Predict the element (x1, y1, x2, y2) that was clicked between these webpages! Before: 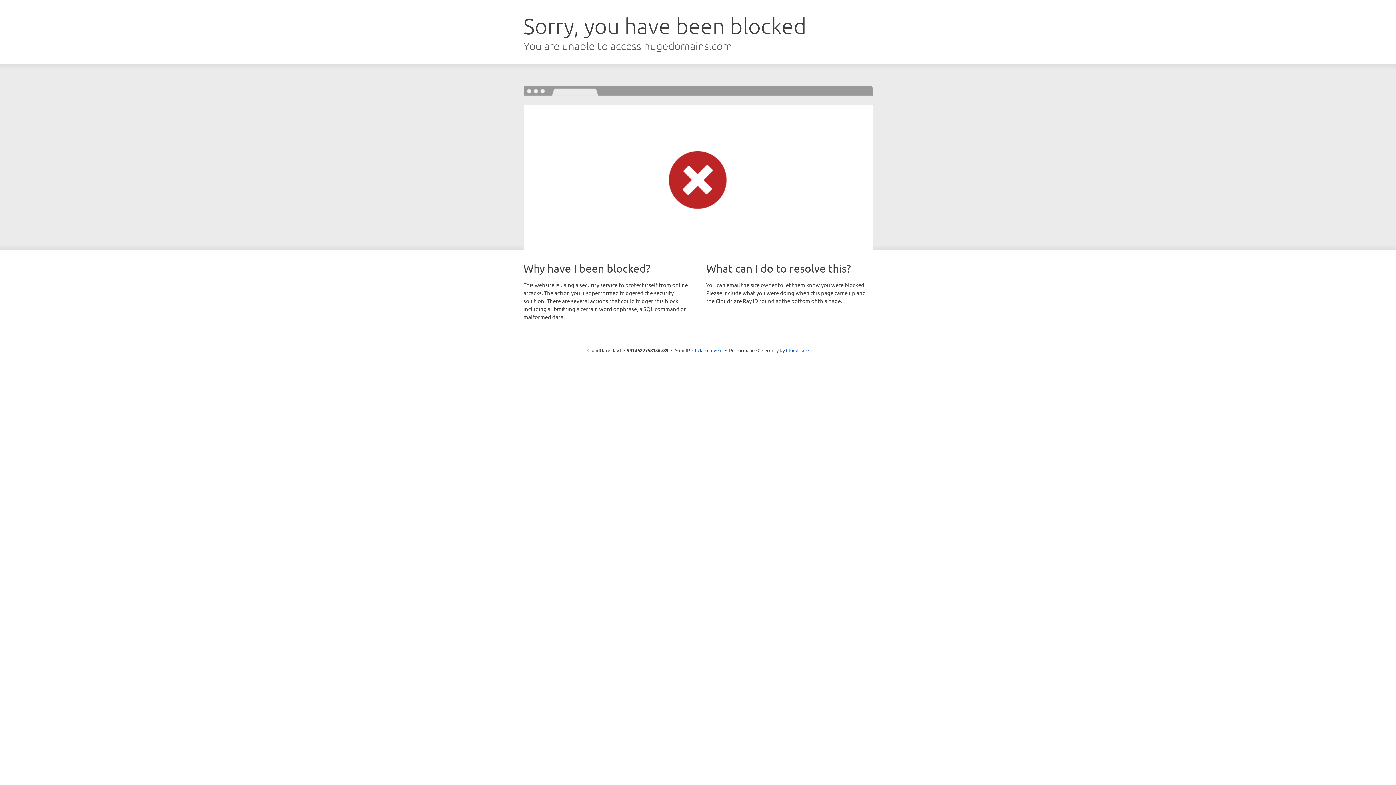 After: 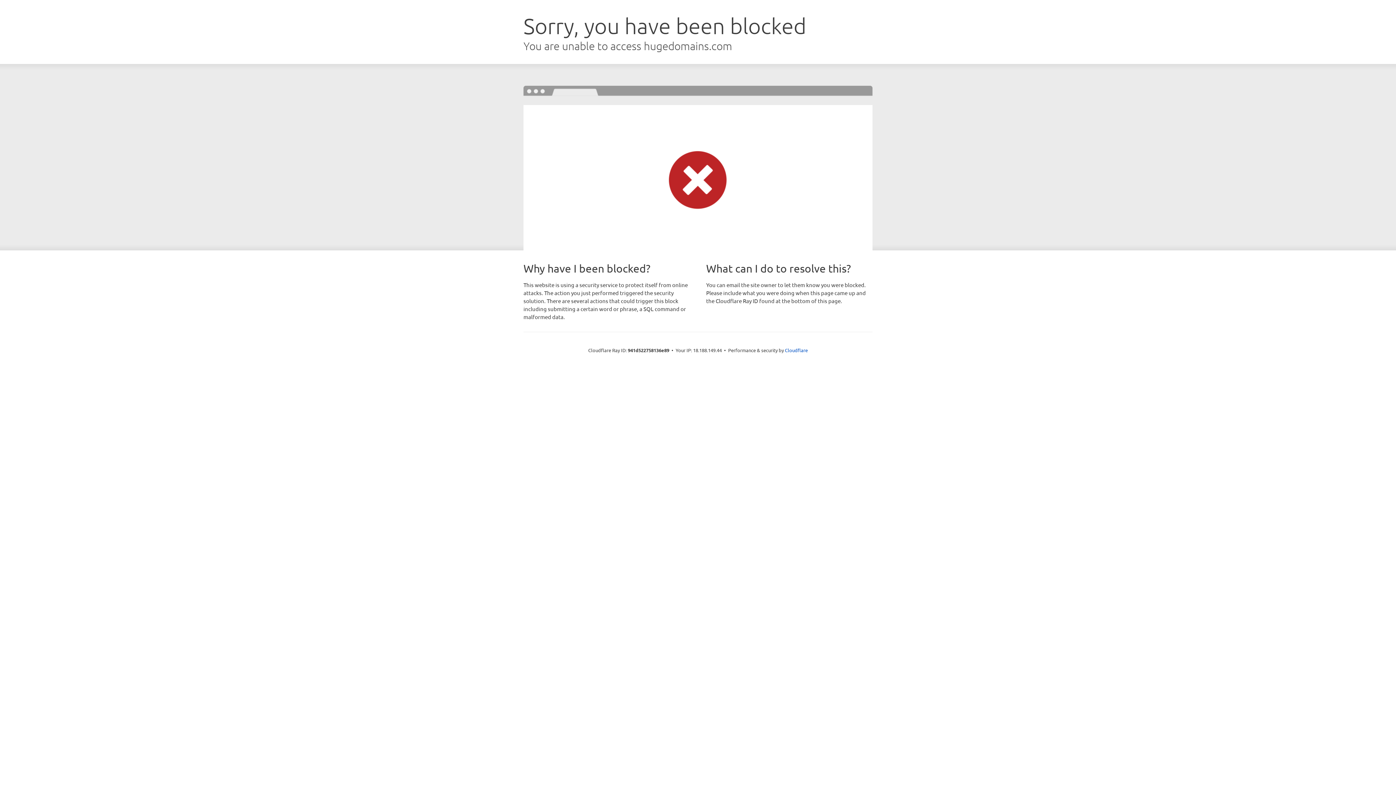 Action: bbox: (692, 346, 722, 353) label: Click to reveal